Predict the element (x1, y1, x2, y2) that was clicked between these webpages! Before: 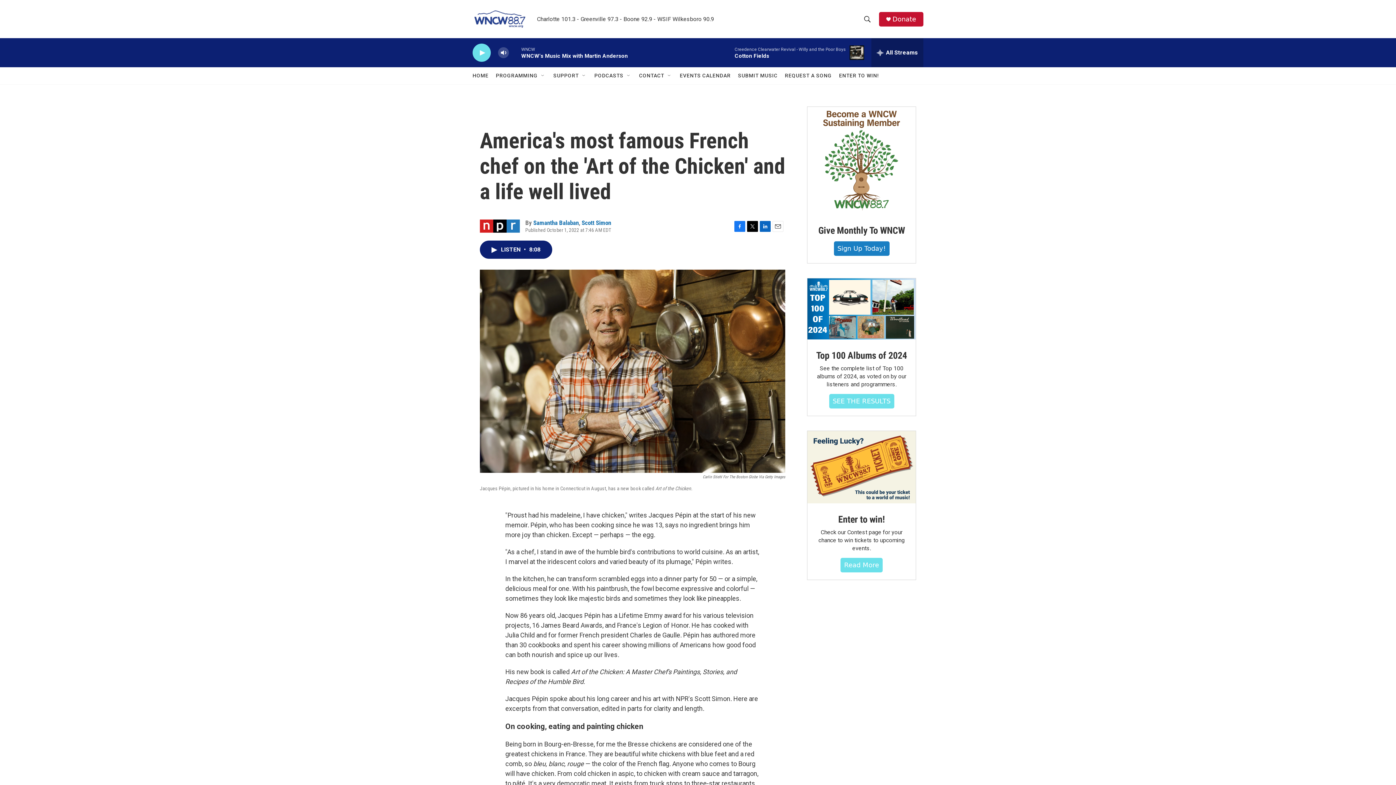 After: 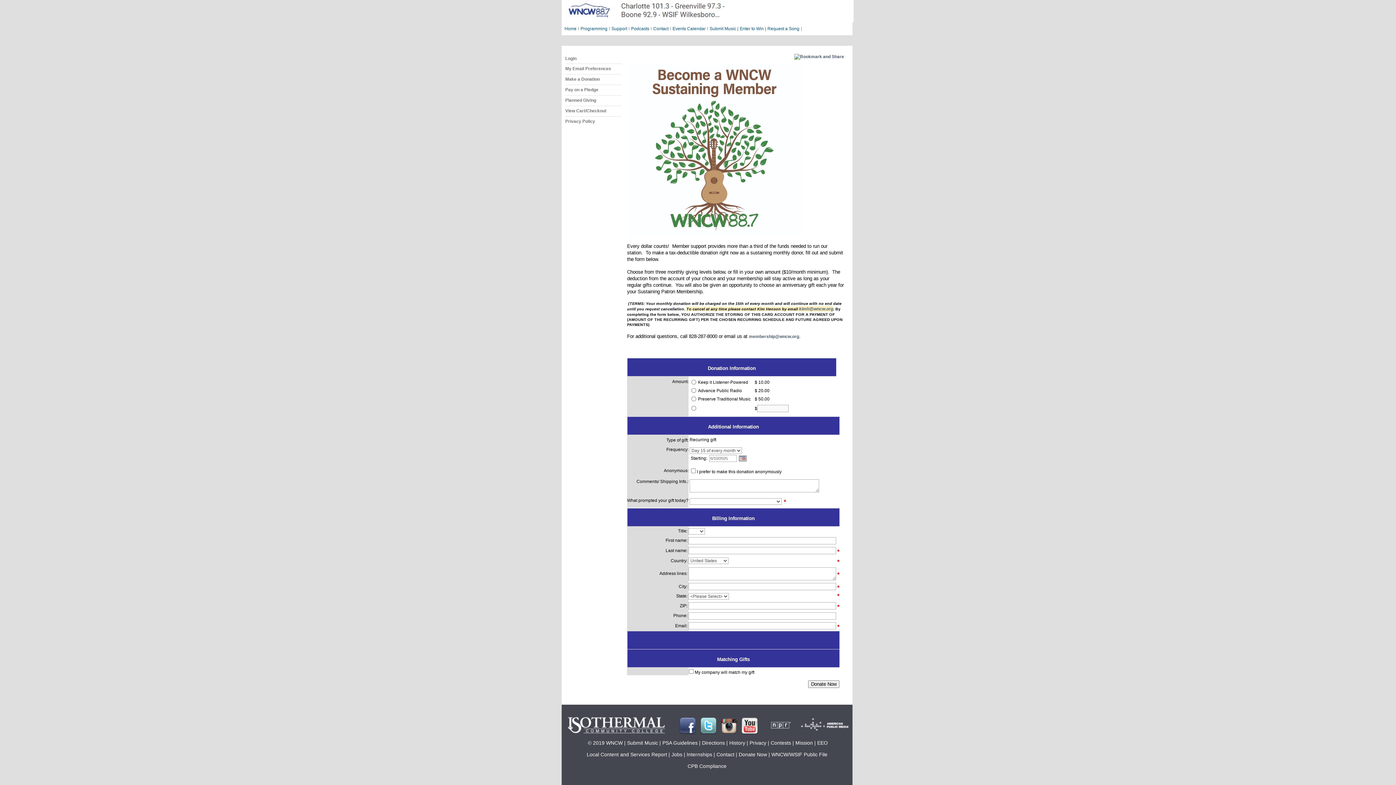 Action: label: Give Monthly To WNCW bbox: (818, 247, 905, 257)